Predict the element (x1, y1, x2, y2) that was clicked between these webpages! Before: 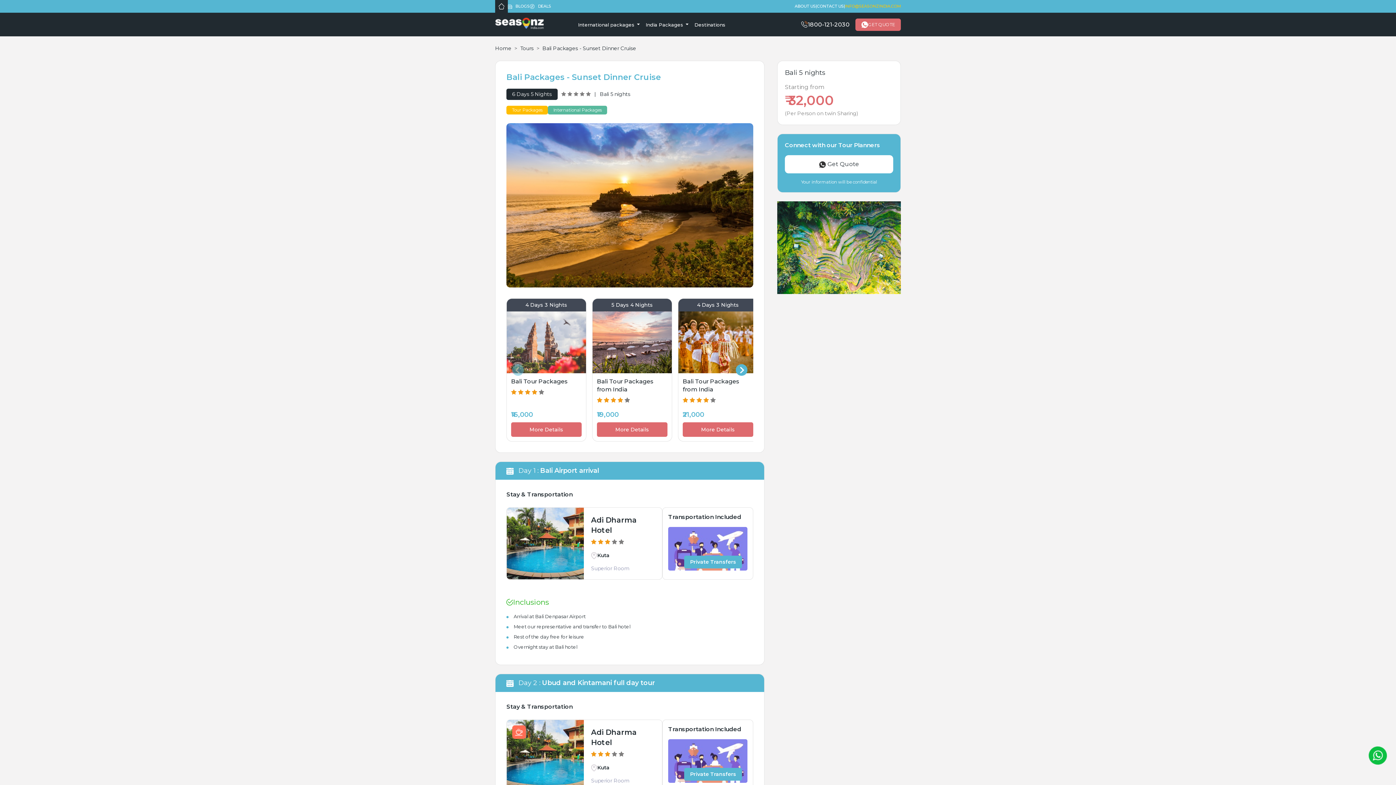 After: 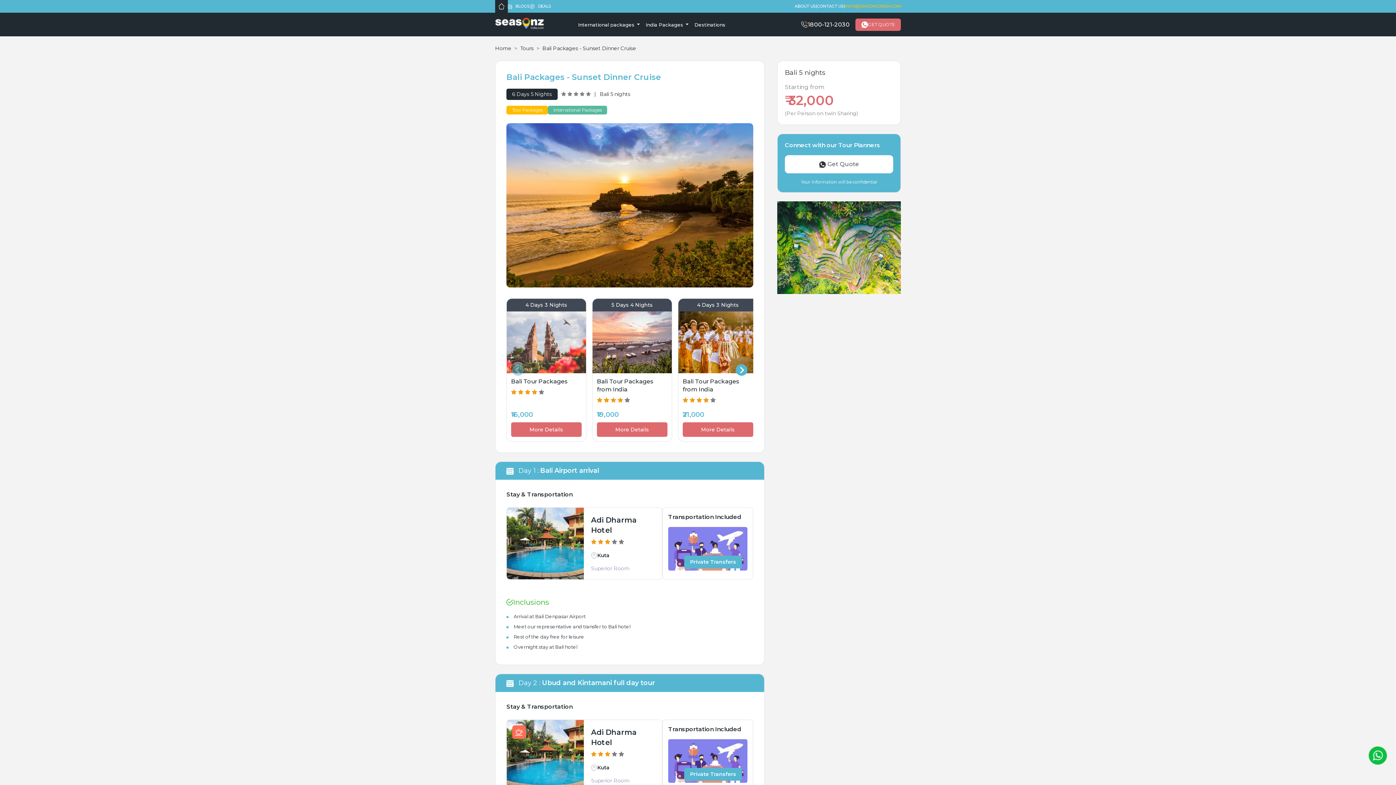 Action: bbox: (845, 3, 901, 8) label: INFO@SEASONZINDIA.COM